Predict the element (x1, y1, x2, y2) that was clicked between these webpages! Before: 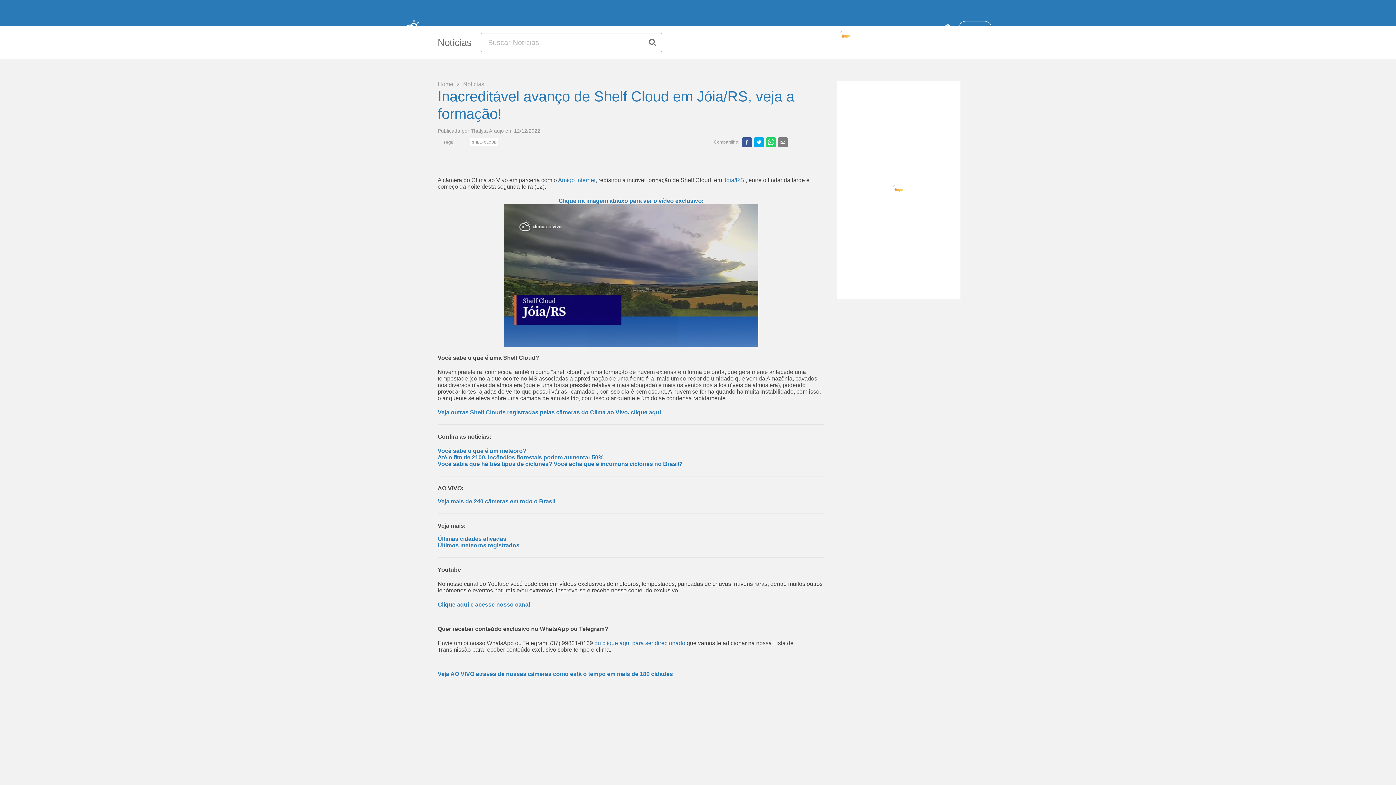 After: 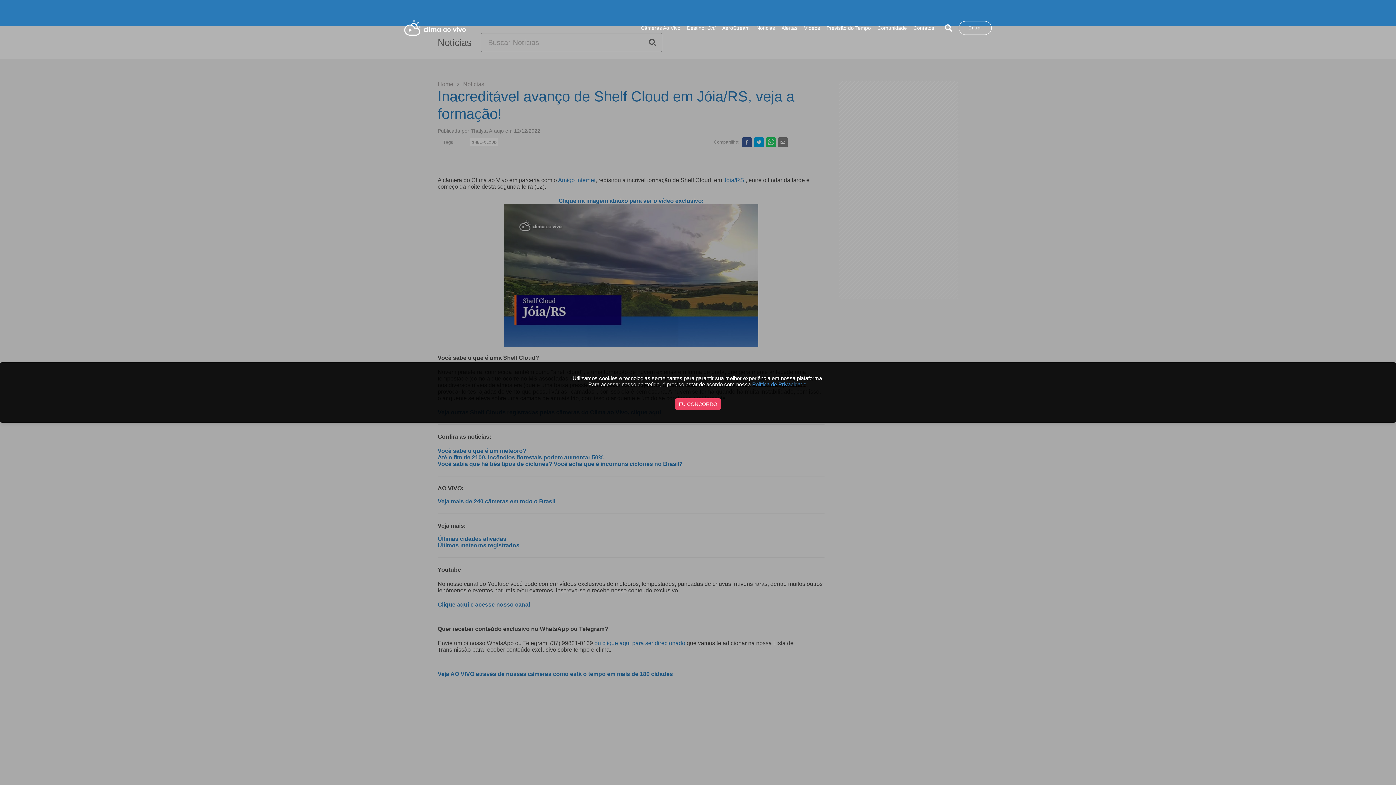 Action: bbox: (437, 461, 682, 467) label: Você sabia que há três tipos de ciclones? Você acha que é incomuns ciclones no Brasil?